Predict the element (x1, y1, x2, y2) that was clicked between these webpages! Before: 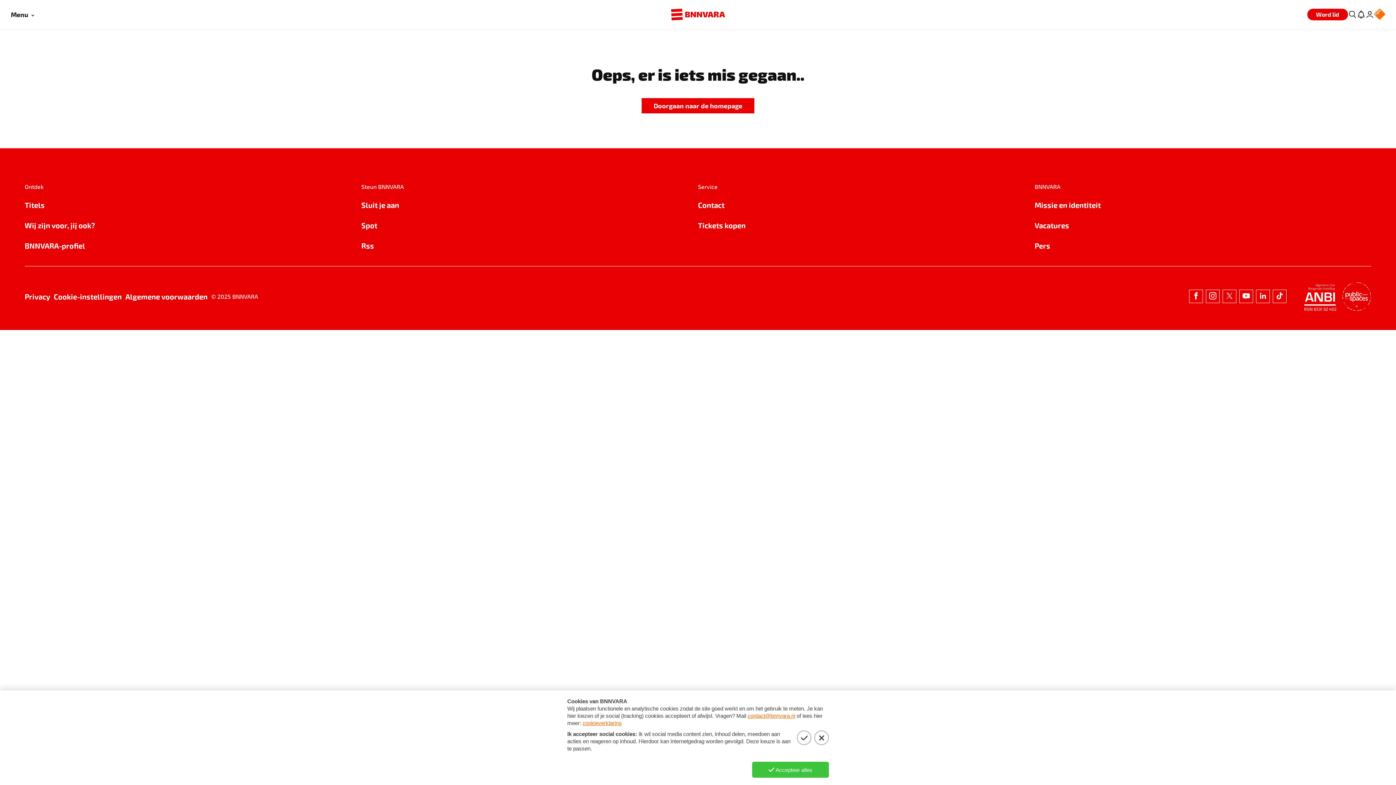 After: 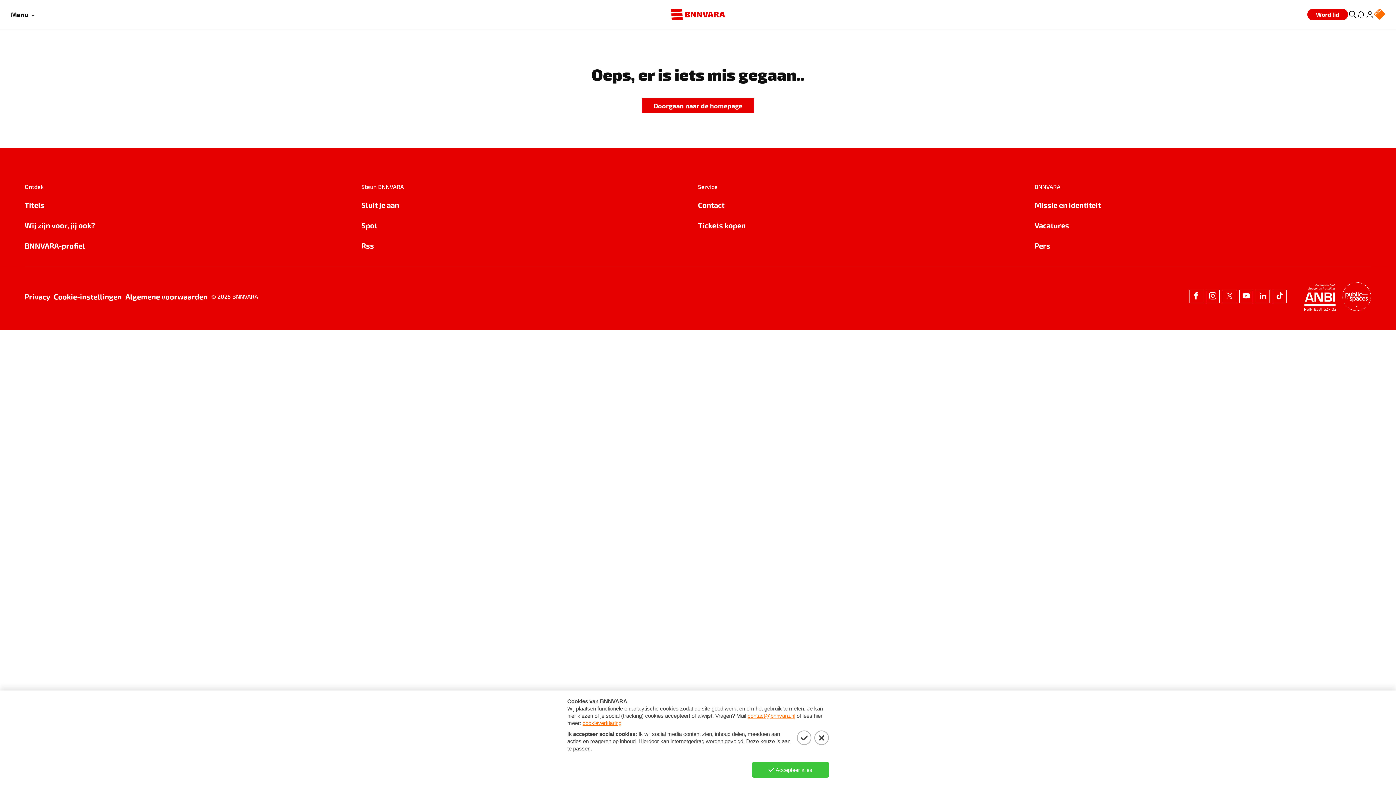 Action: bbox: (24, 199, 361, 210) label: Titels